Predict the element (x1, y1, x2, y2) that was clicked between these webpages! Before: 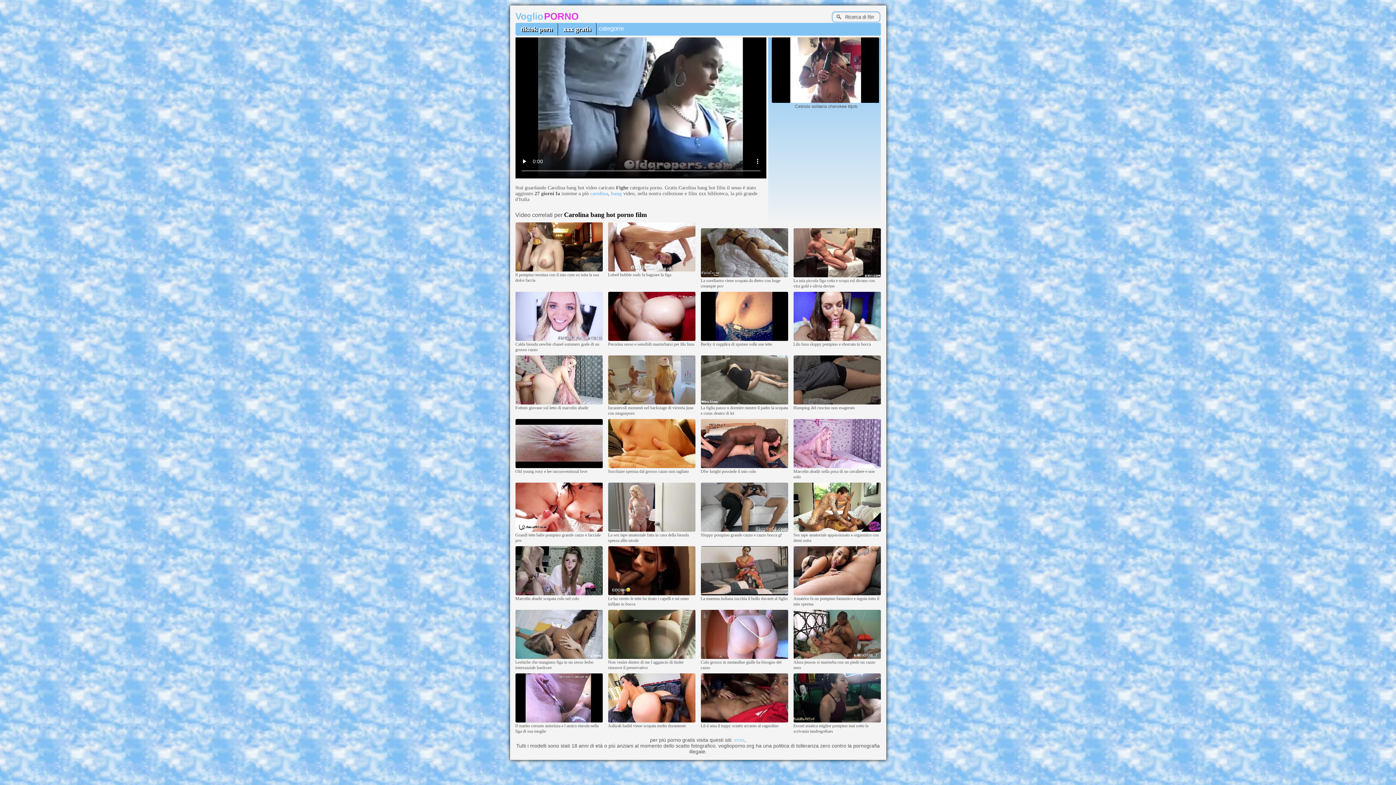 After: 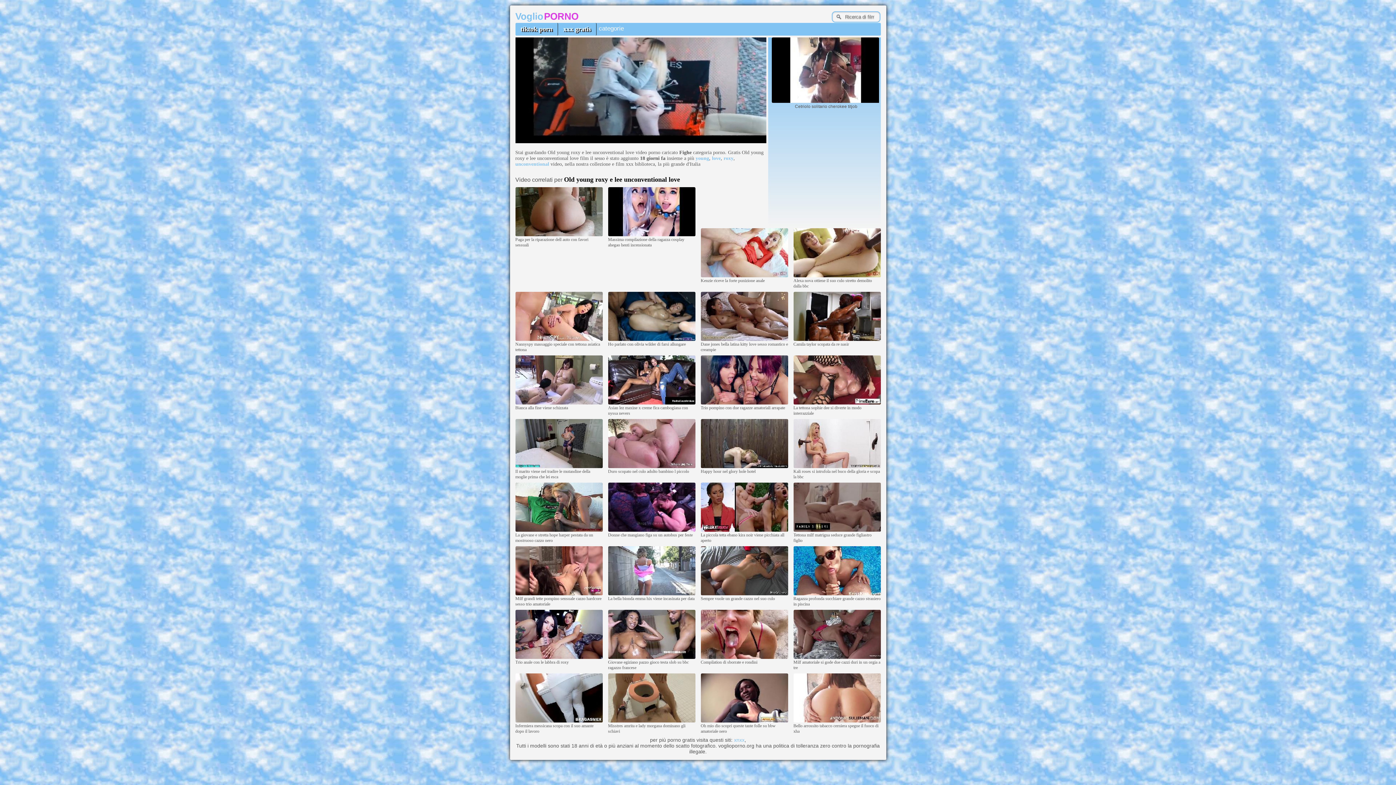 Action: bbox: (515, 464, 602, 469)